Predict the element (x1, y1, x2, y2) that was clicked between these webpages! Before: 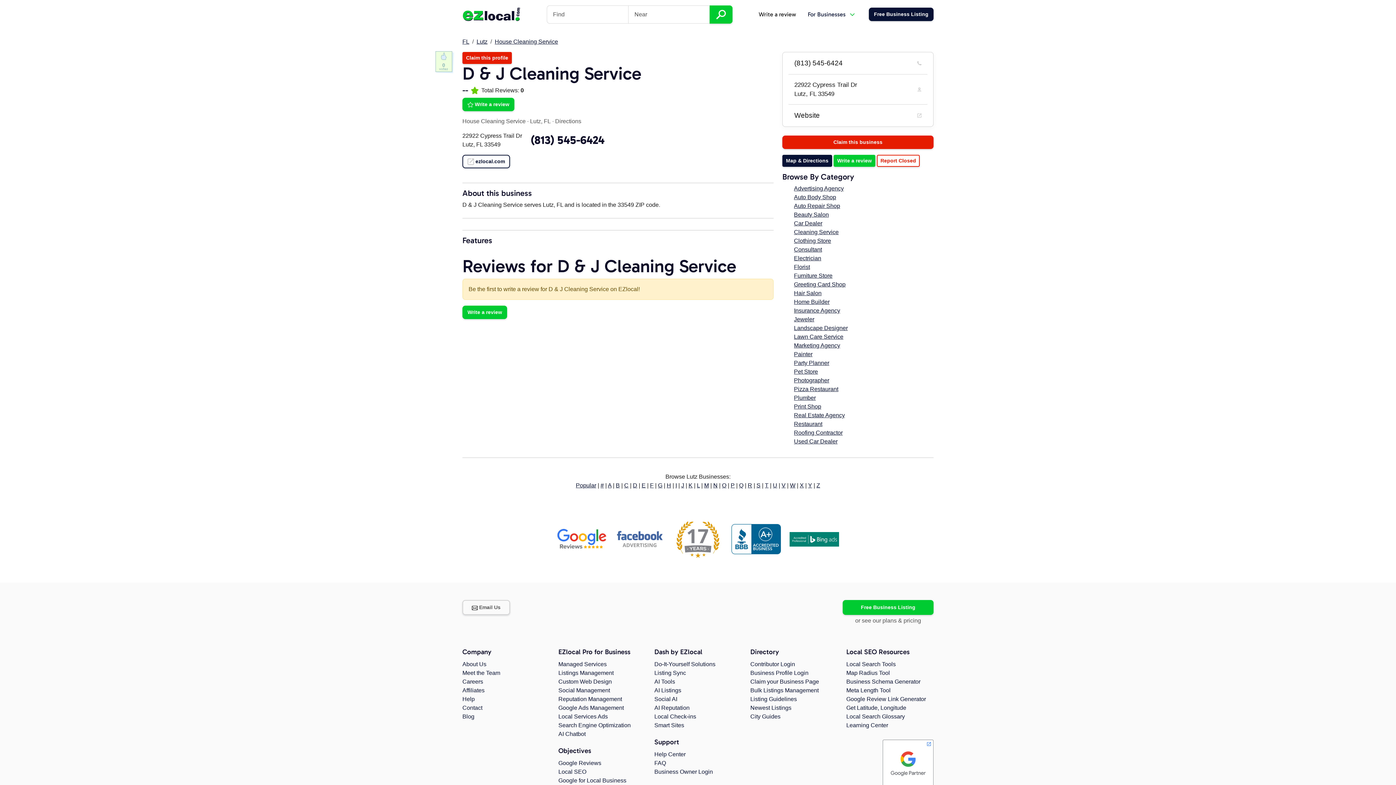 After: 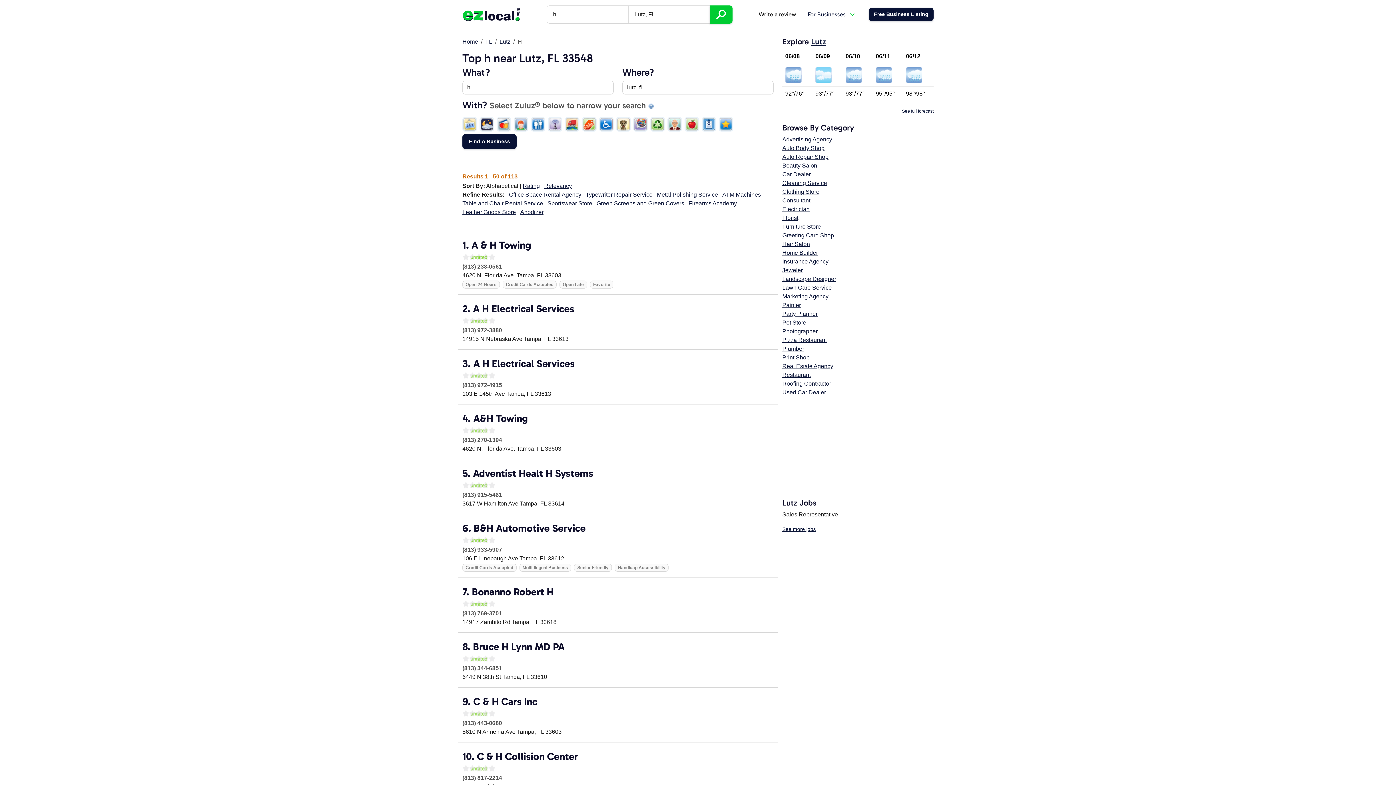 Action: label: H bbox: (666, 482, 671, 488)